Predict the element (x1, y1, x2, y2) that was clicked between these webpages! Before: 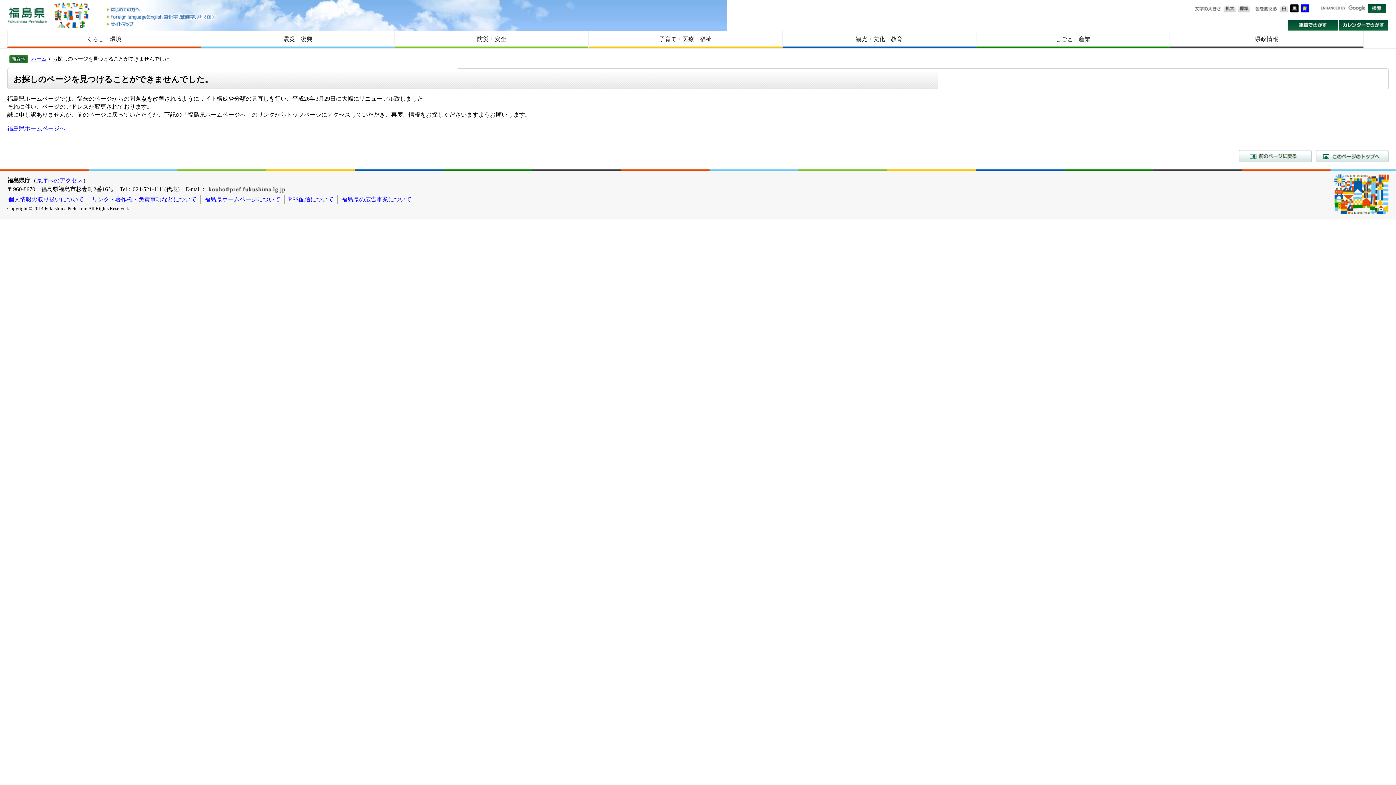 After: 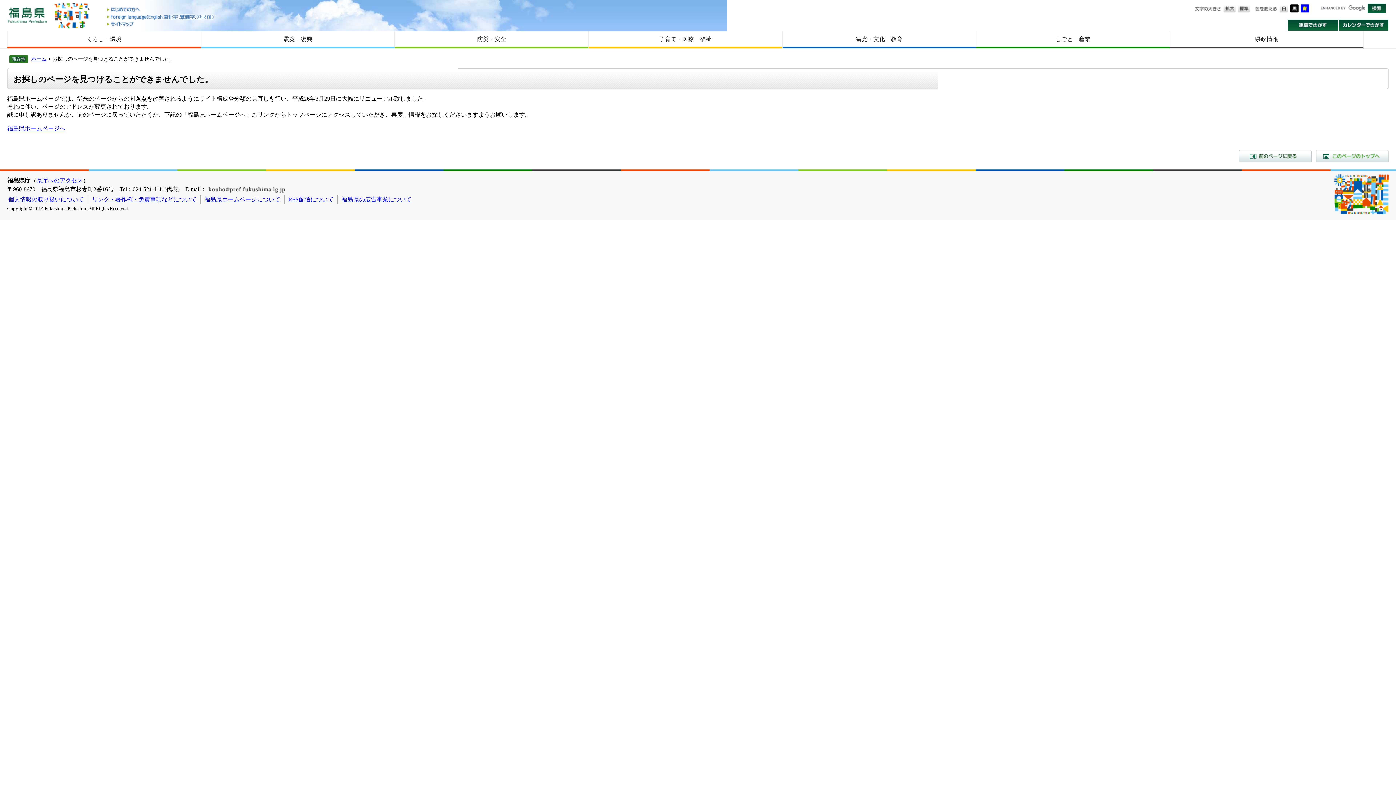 Action: bbox: (1316, 150, 1389, 161) label: このページのトップへ